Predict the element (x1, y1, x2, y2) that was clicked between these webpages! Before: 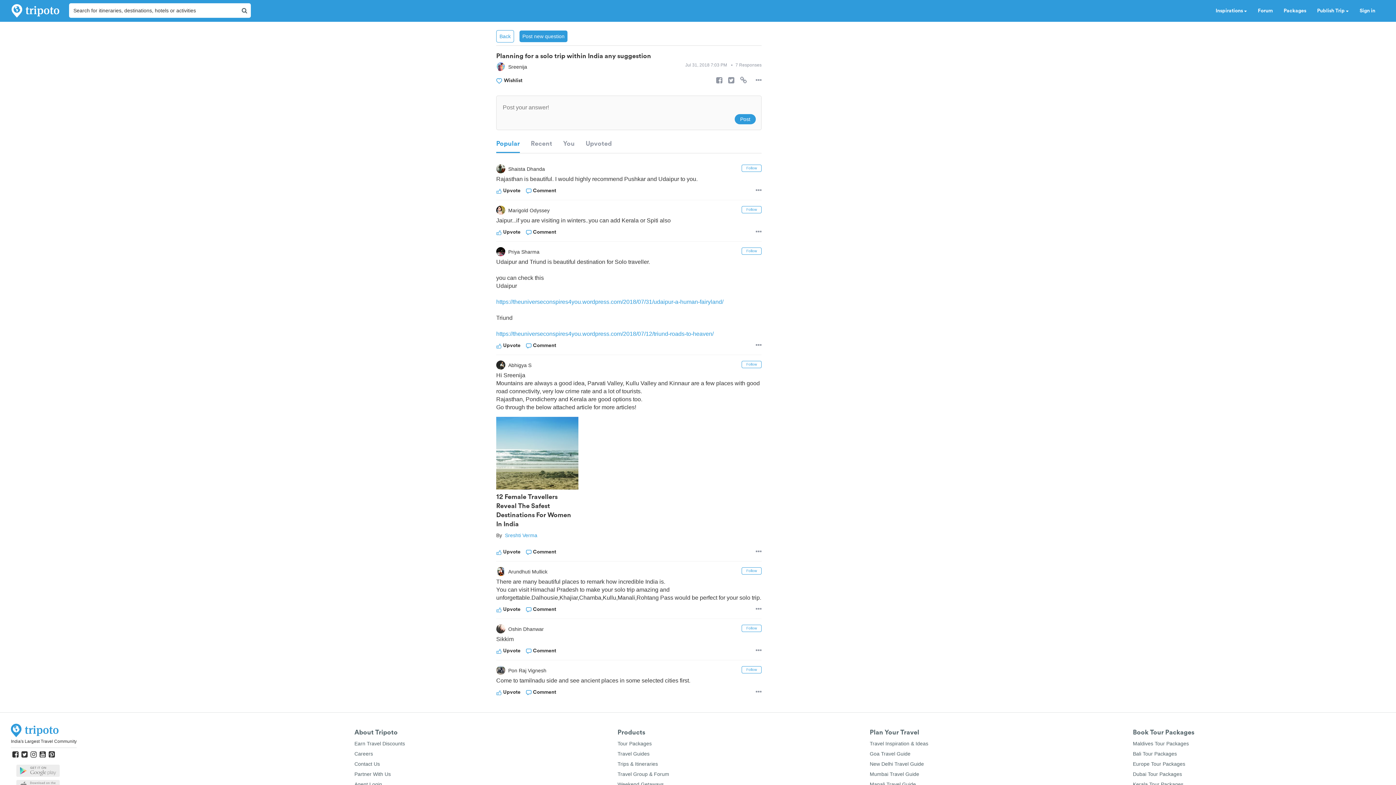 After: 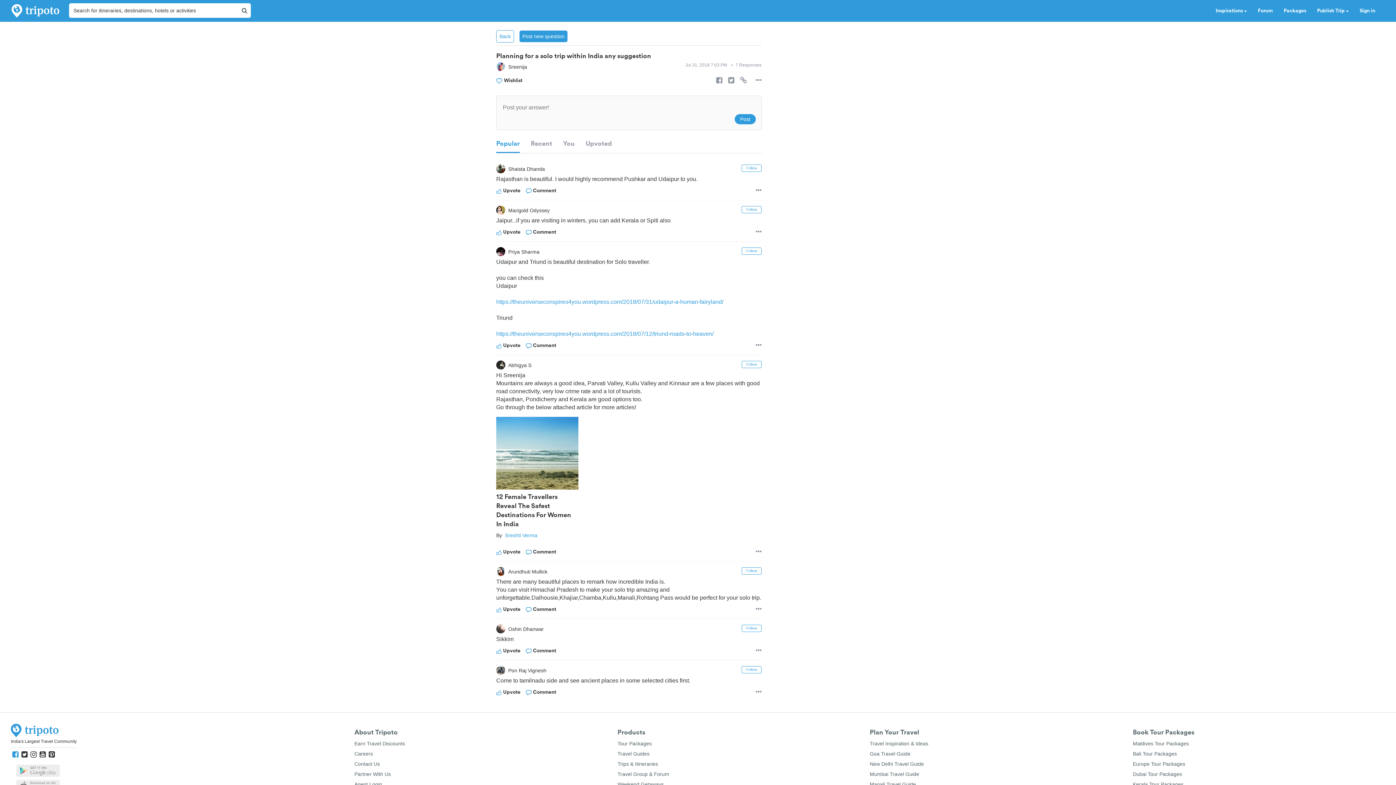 Action: bbox: (12, 751, 18, 758)